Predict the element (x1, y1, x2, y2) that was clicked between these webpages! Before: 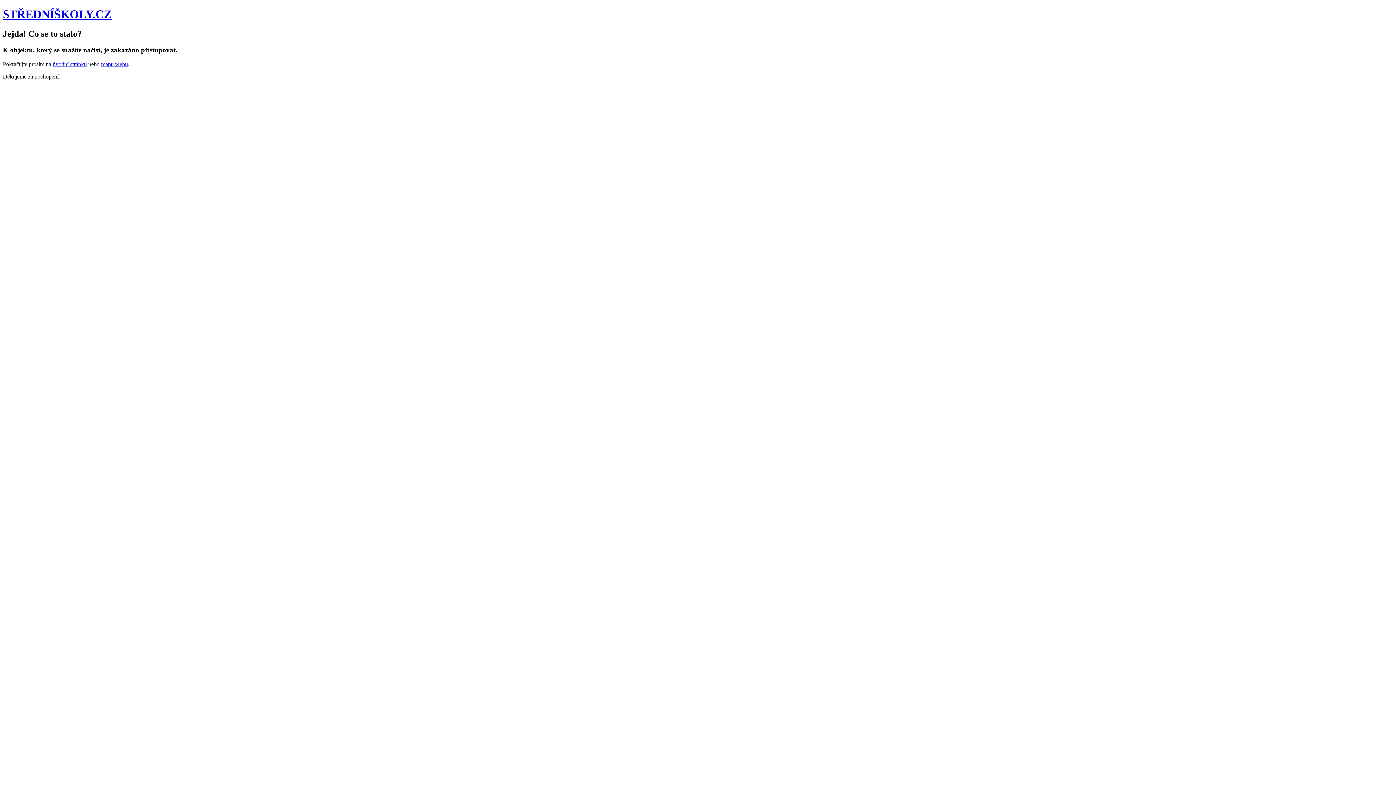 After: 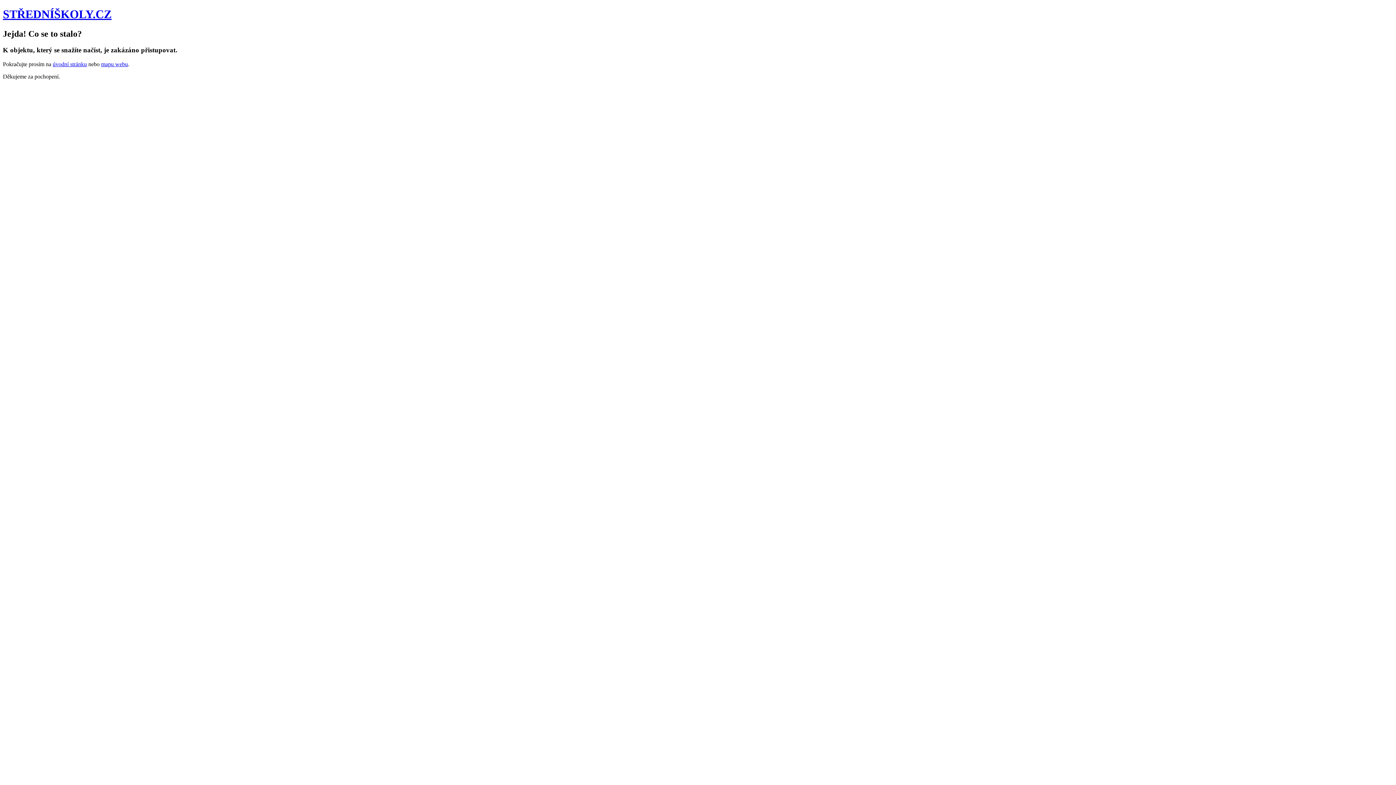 Action: label: mapu webu bbox: (101, 60, 128, 67)